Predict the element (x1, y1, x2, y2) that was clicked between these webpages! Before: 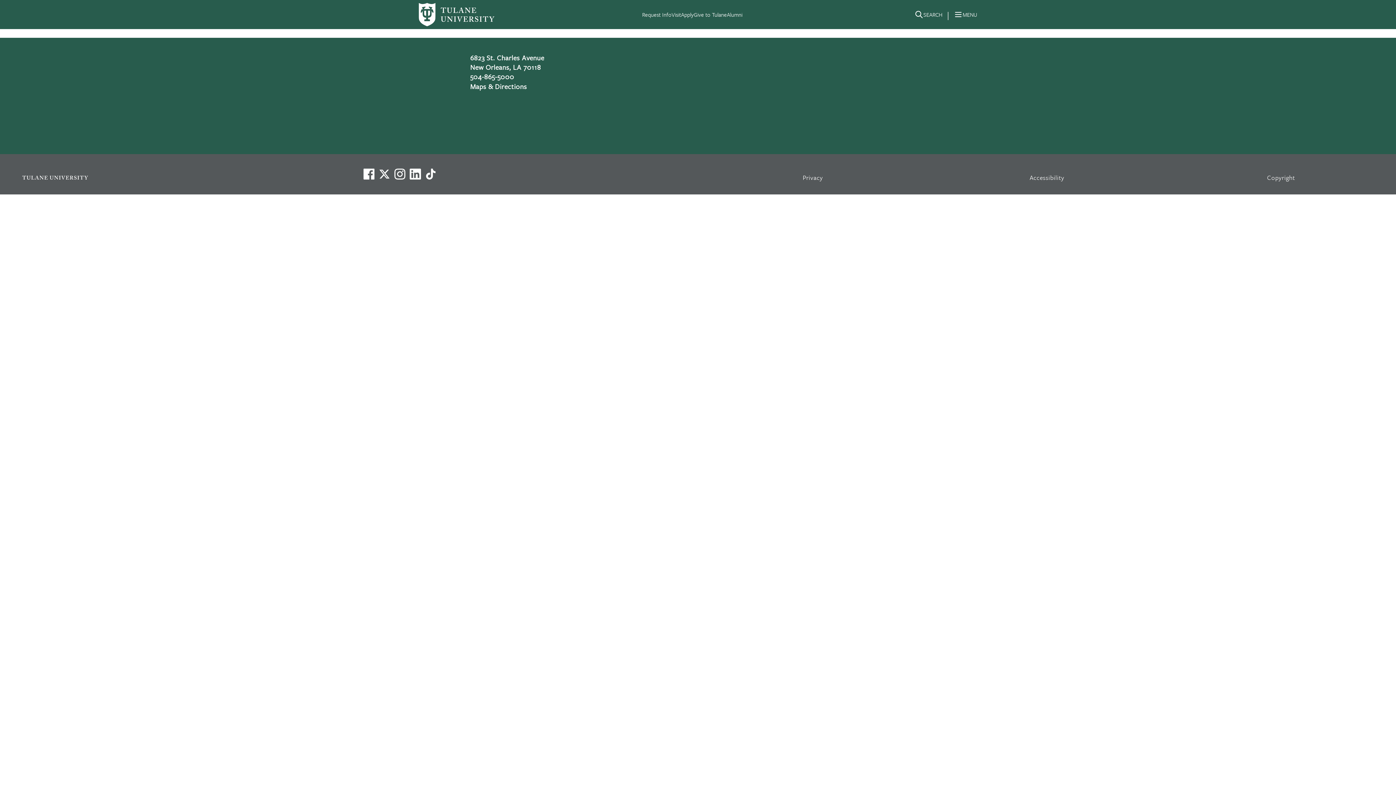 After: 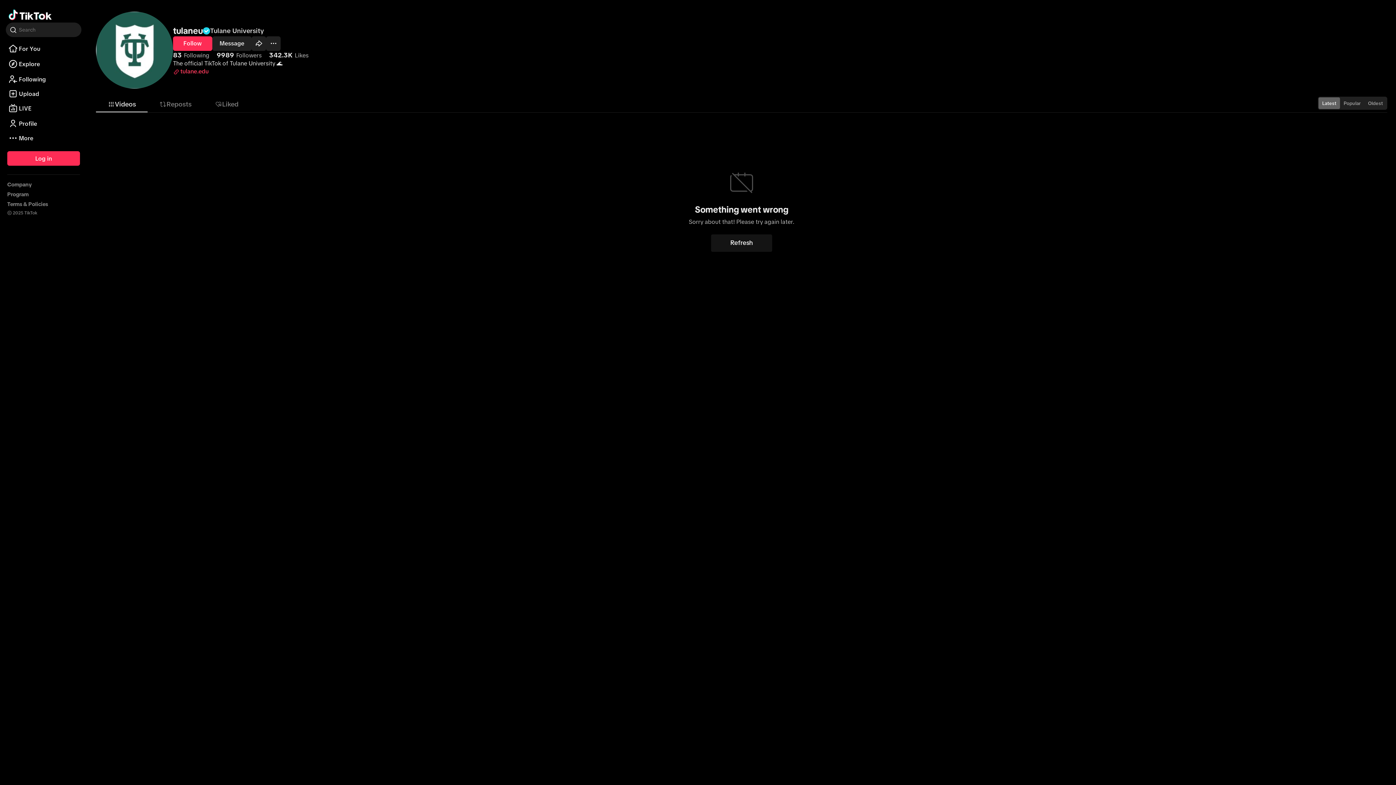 Action: label: Watch us on TikTok bbox: (425, 168, 436, 179)